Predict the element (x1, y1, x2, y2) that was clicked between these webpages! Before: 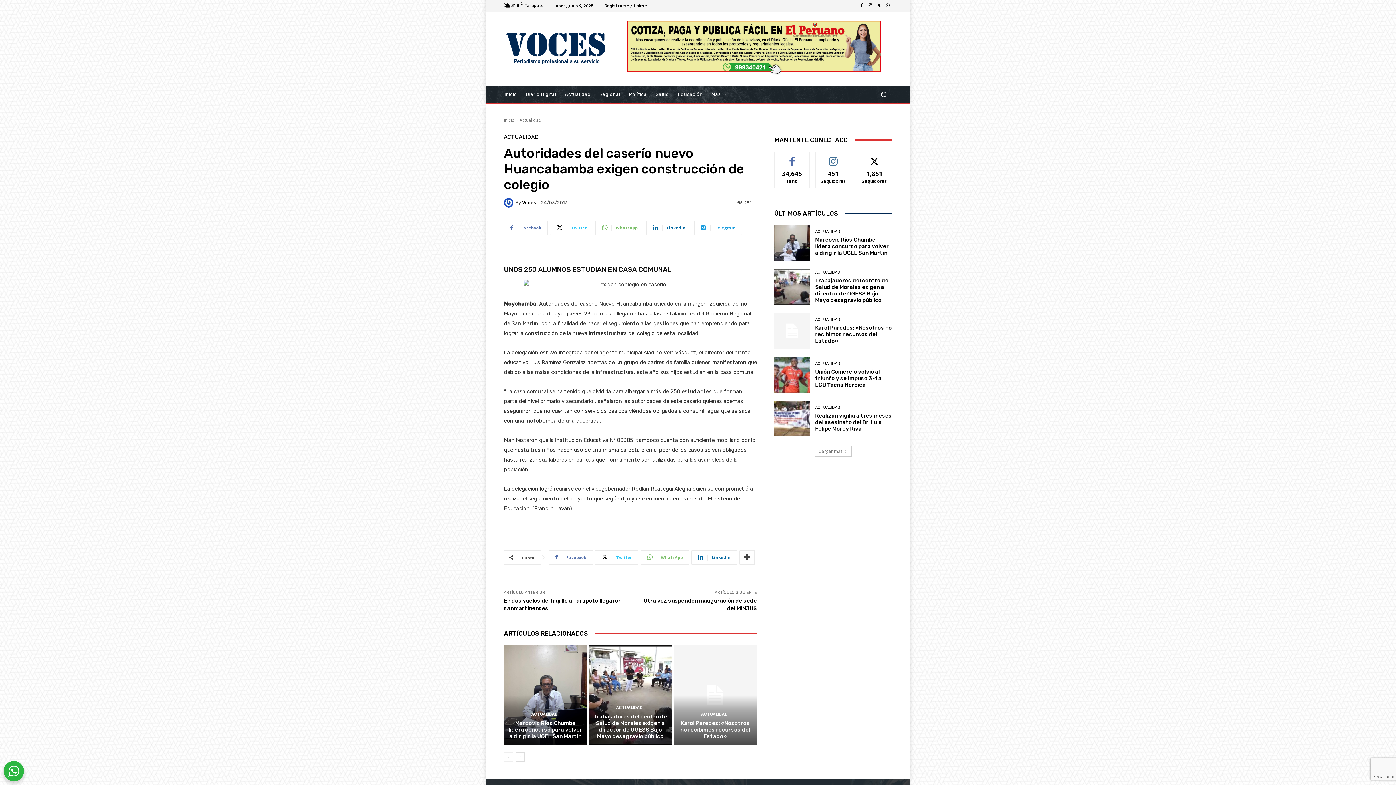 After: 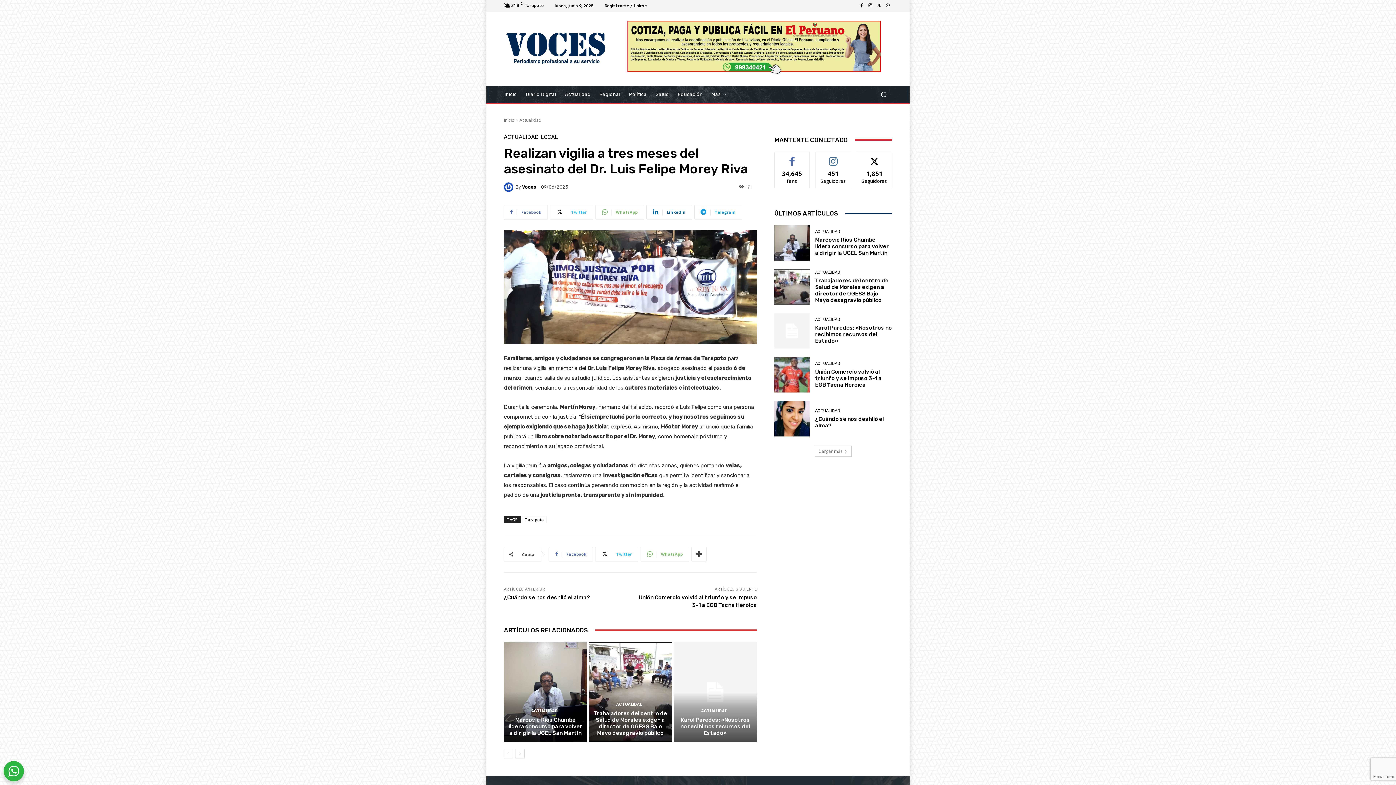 Action: bbox: (774, 401, 809, 436)